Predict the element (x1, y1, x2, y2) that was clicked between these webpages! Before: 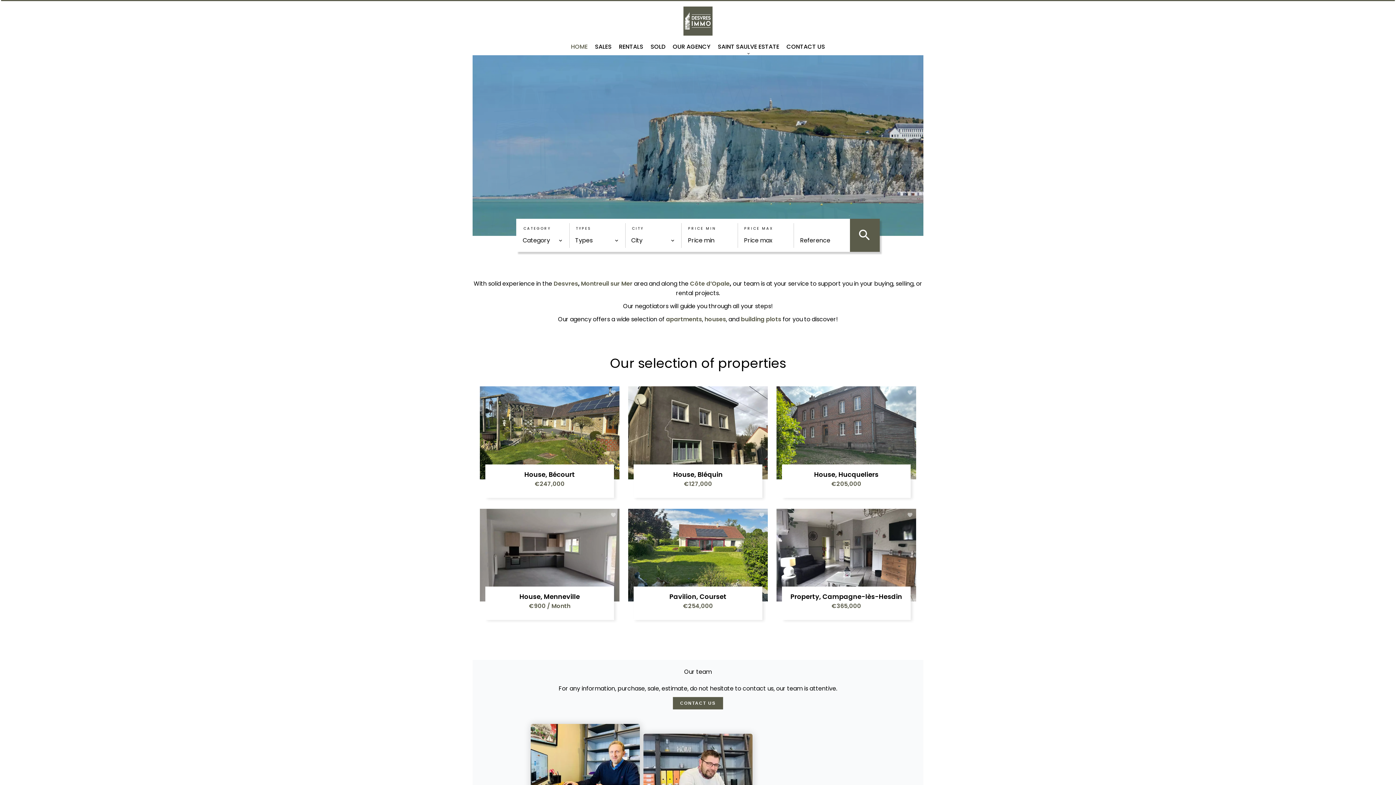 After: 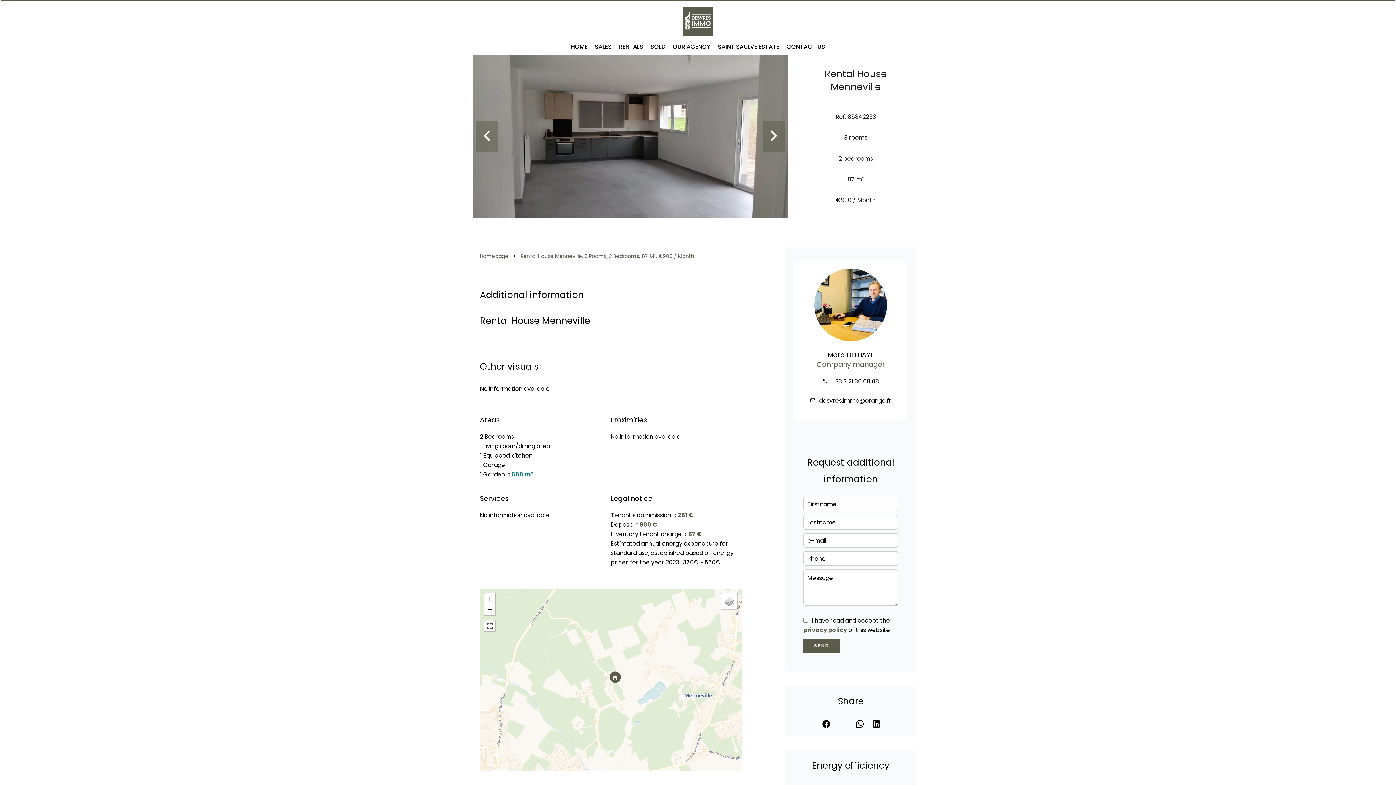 Action: label: House, Menneville

€900 / Month bbox: (480, 508, 619, 610)